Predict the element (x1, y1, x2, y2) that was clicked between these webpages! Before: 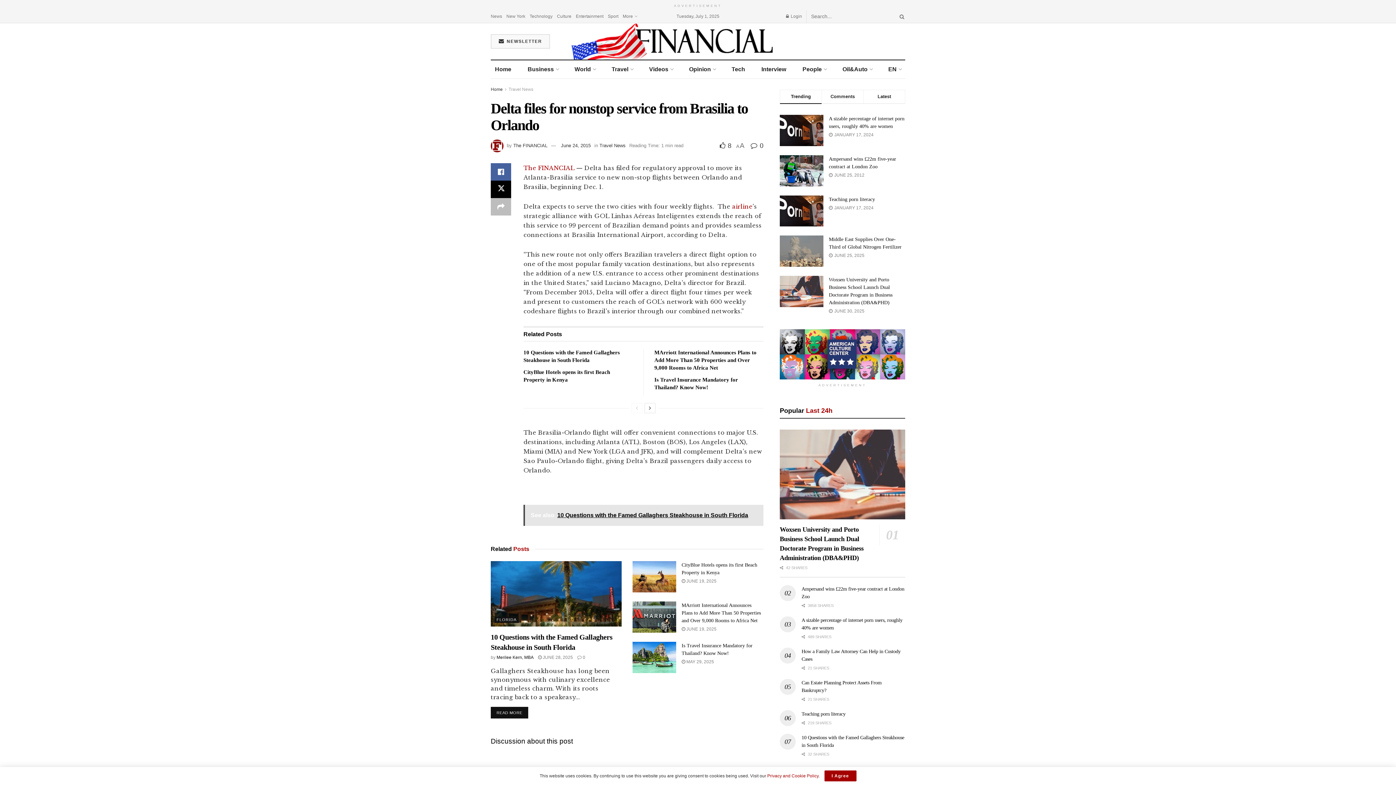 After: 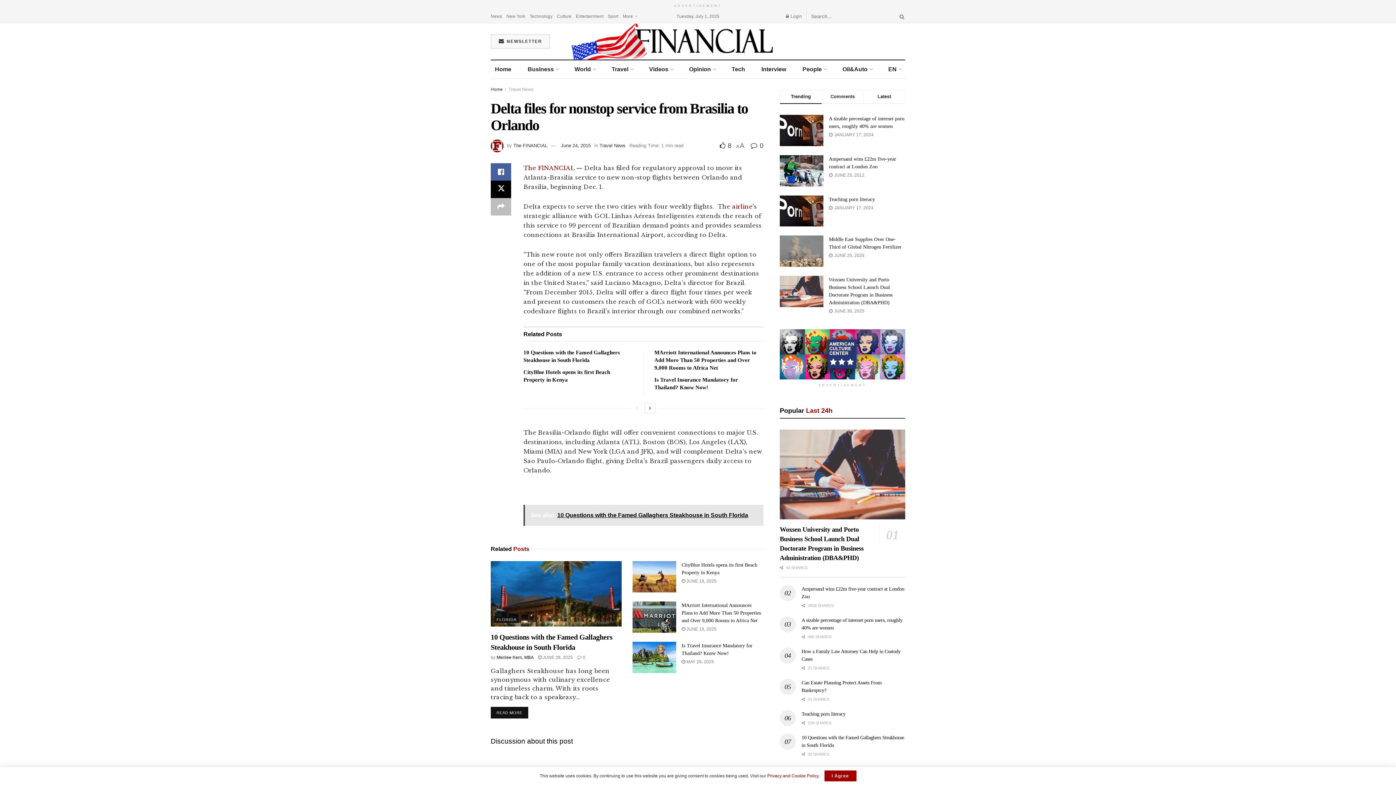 Action: label: June 24, 2015 bbox: (561, 142, 590, 148)